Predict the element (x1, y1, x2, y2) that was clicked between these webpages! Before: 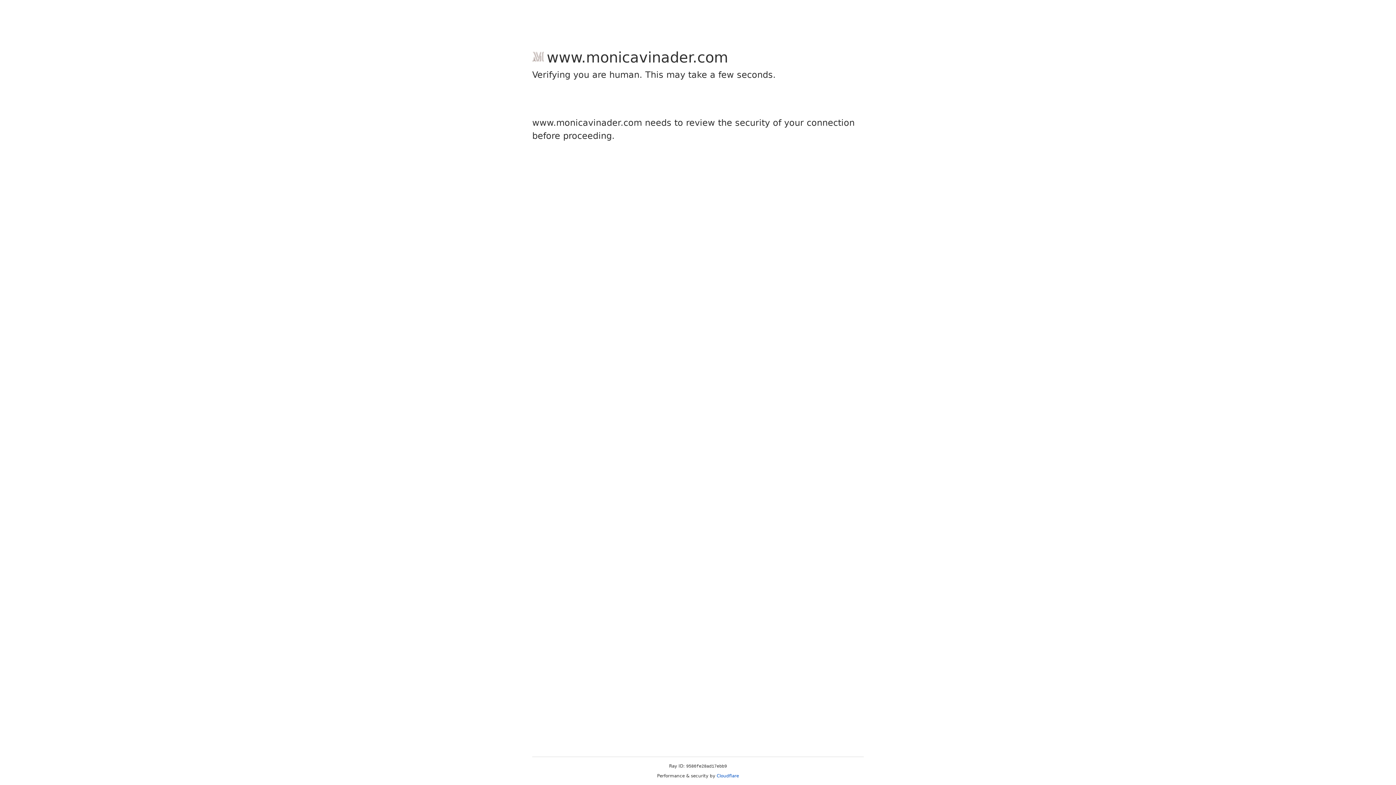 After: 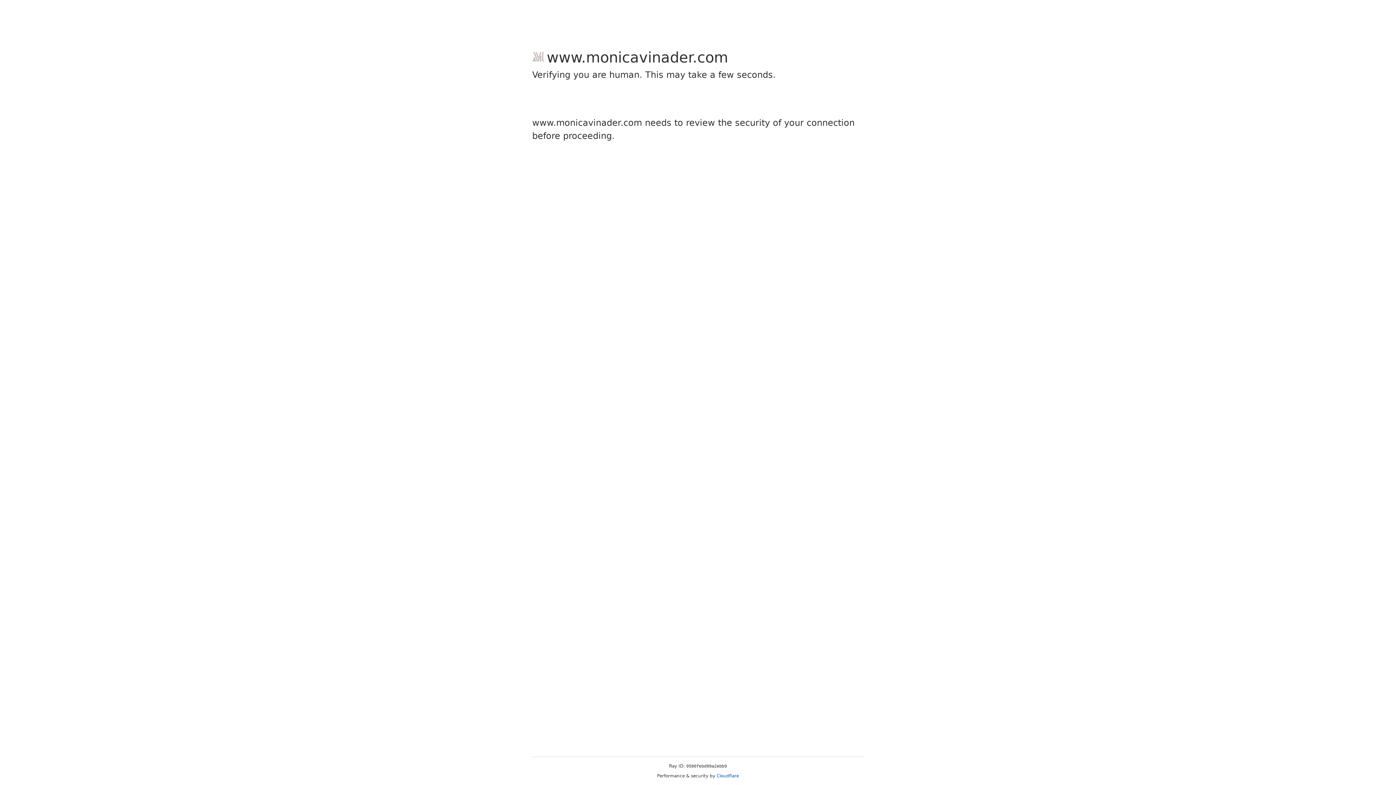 Action: label: Cloudflare bbox: (716, 773, 739, 778)